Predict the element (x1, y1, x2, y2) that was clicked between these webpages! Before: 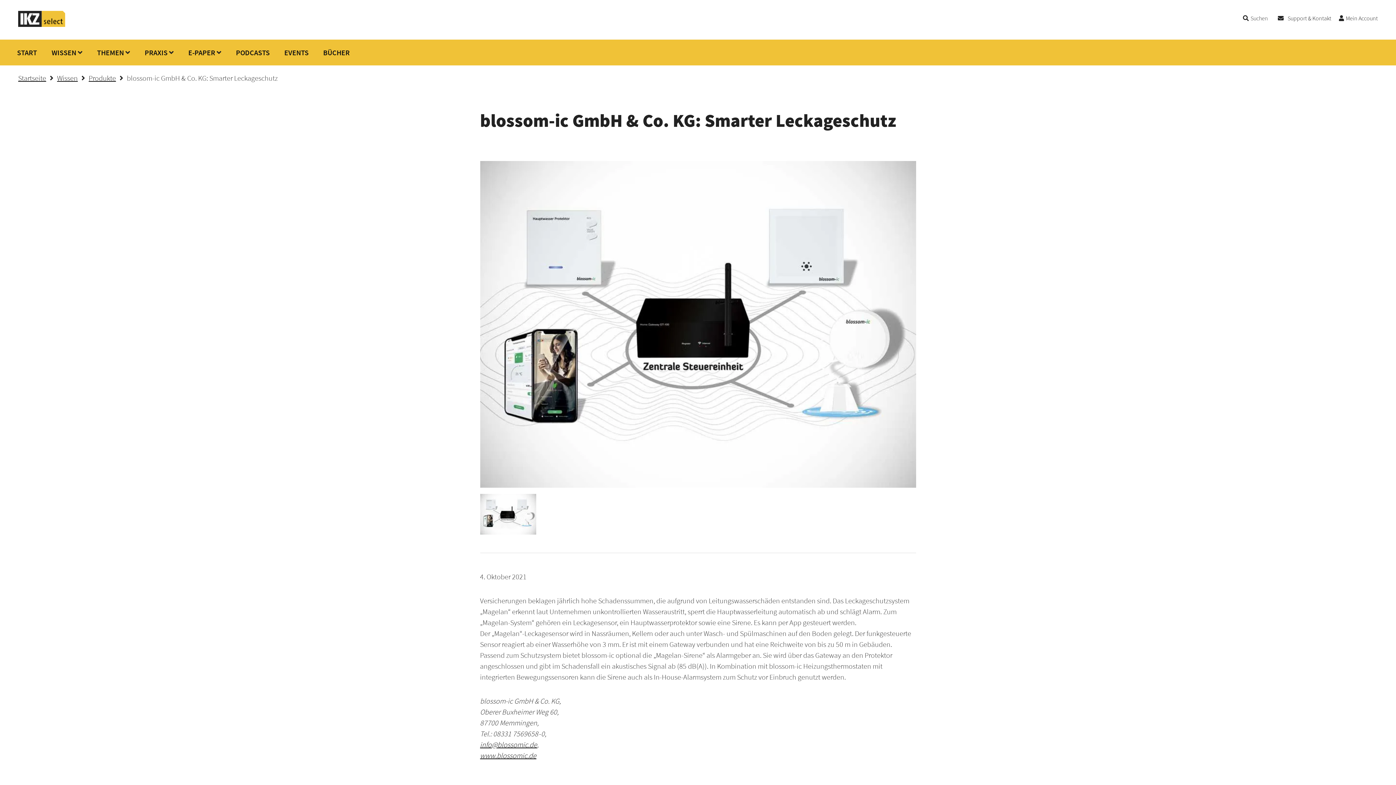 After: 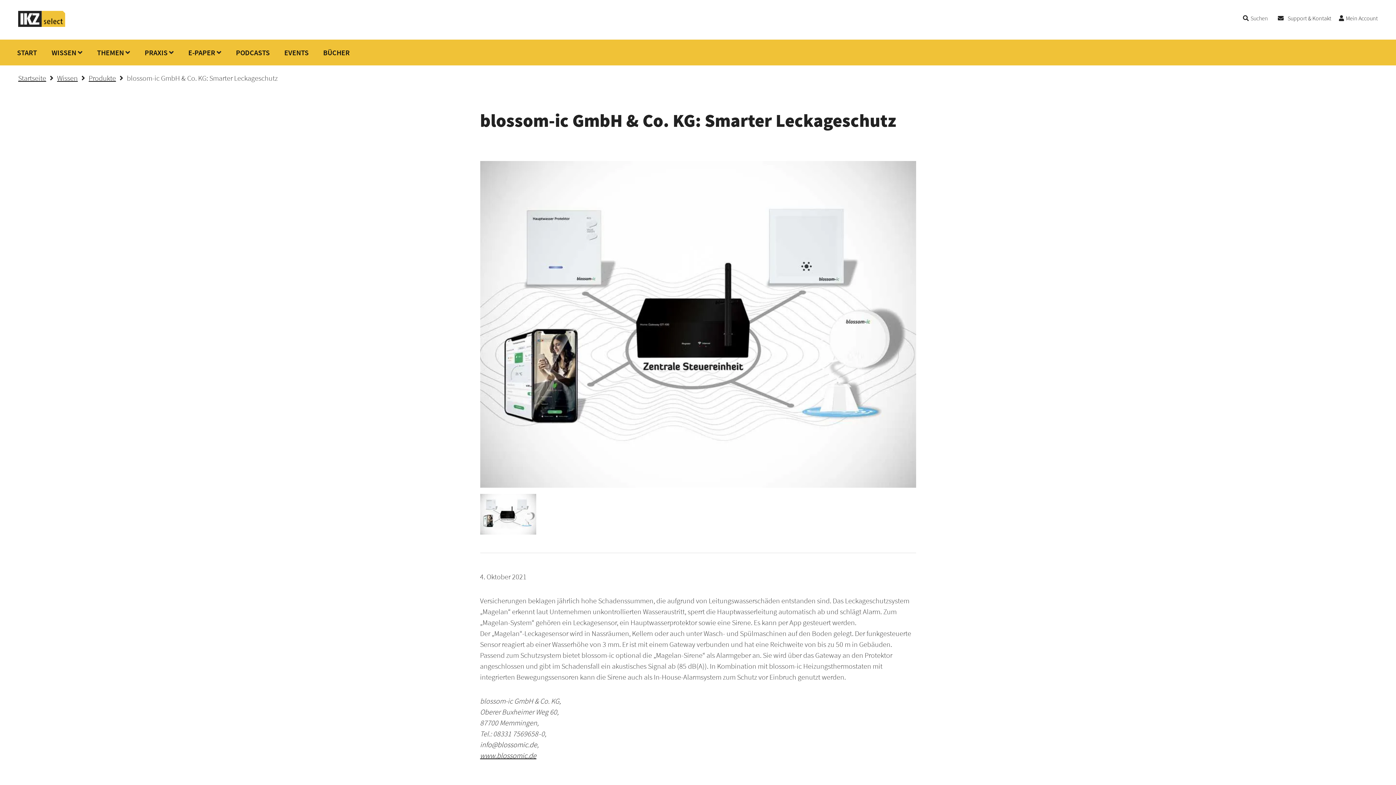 Action: label: info@blossomic.de bbox: (480, 740, 537, 749)